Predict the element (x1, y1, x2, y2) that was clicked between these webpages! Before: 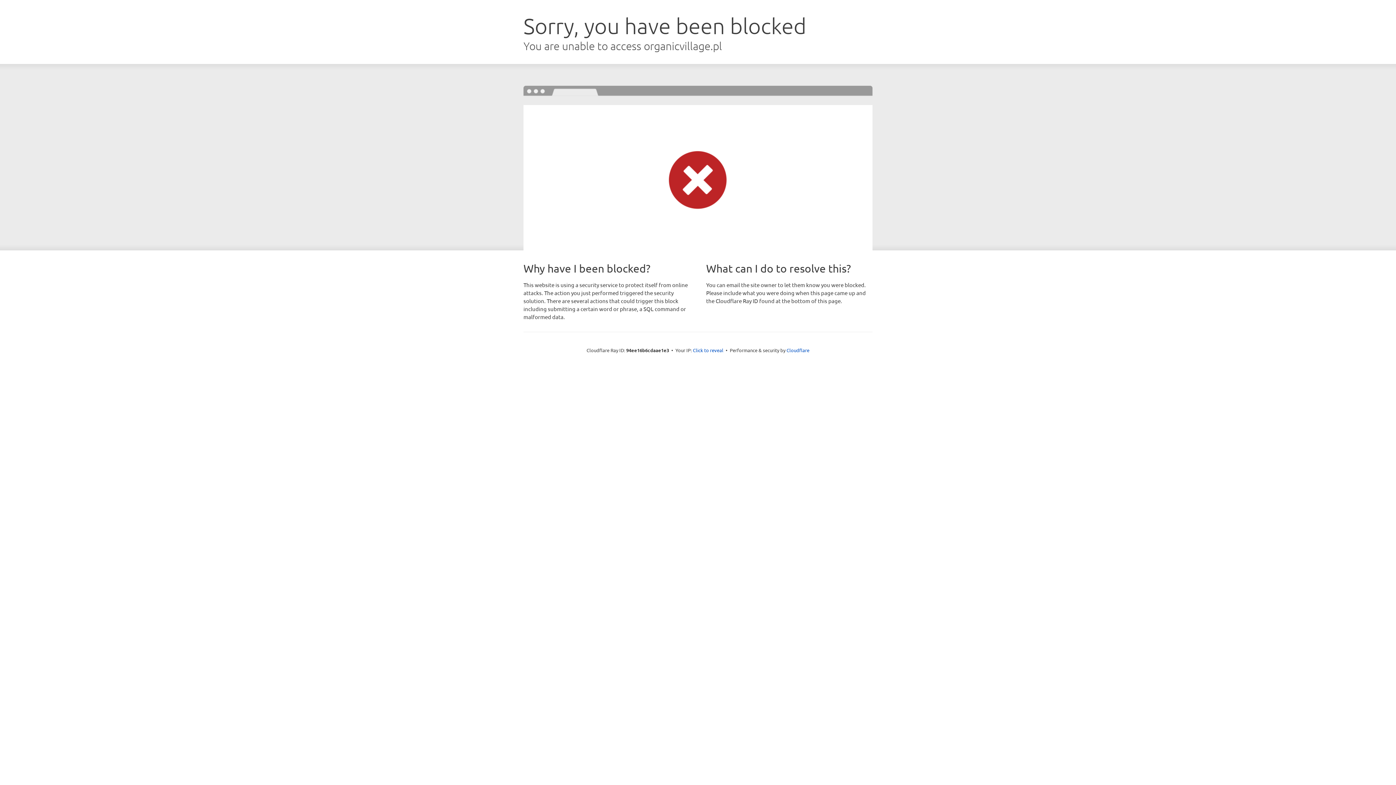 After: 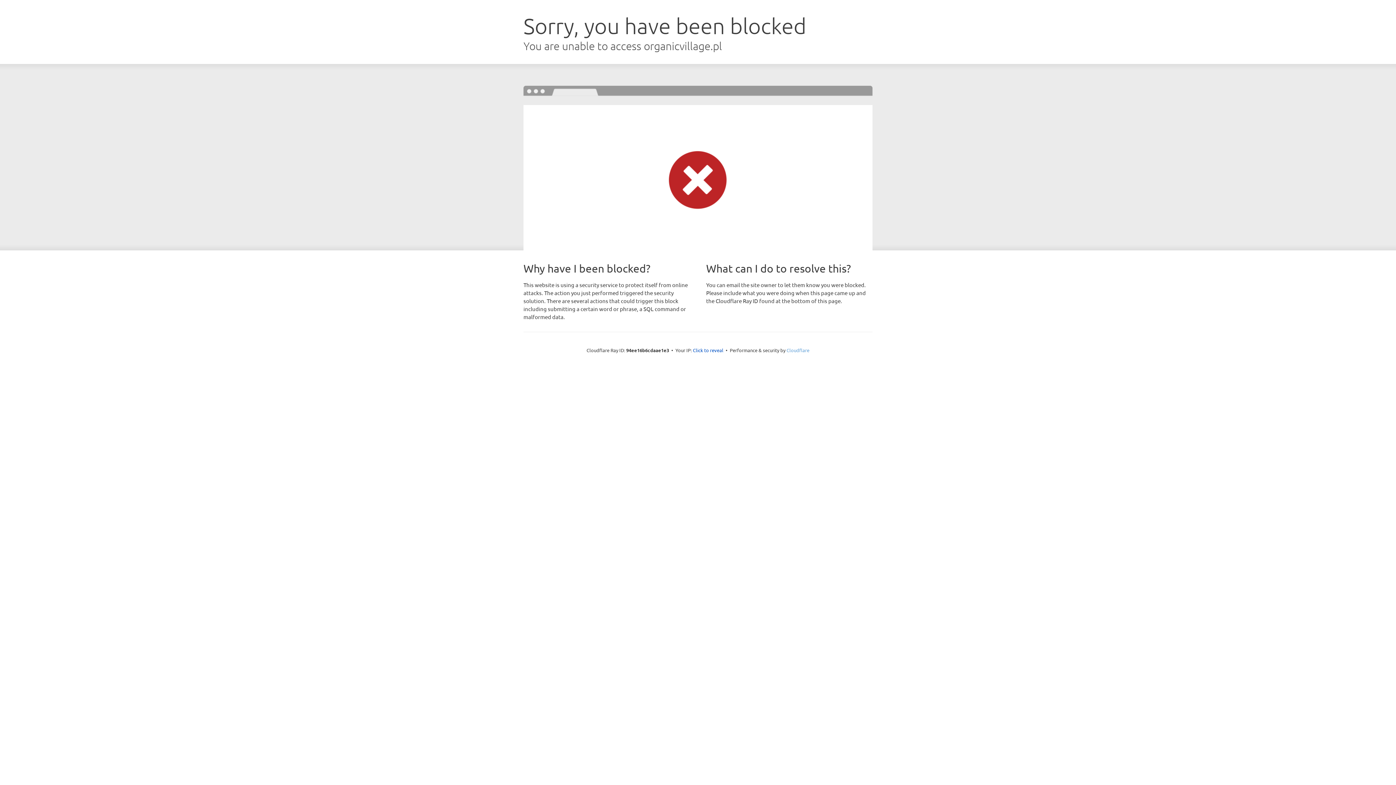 Action: bbox: (786, 347, 809, 353) label: Cloudflare